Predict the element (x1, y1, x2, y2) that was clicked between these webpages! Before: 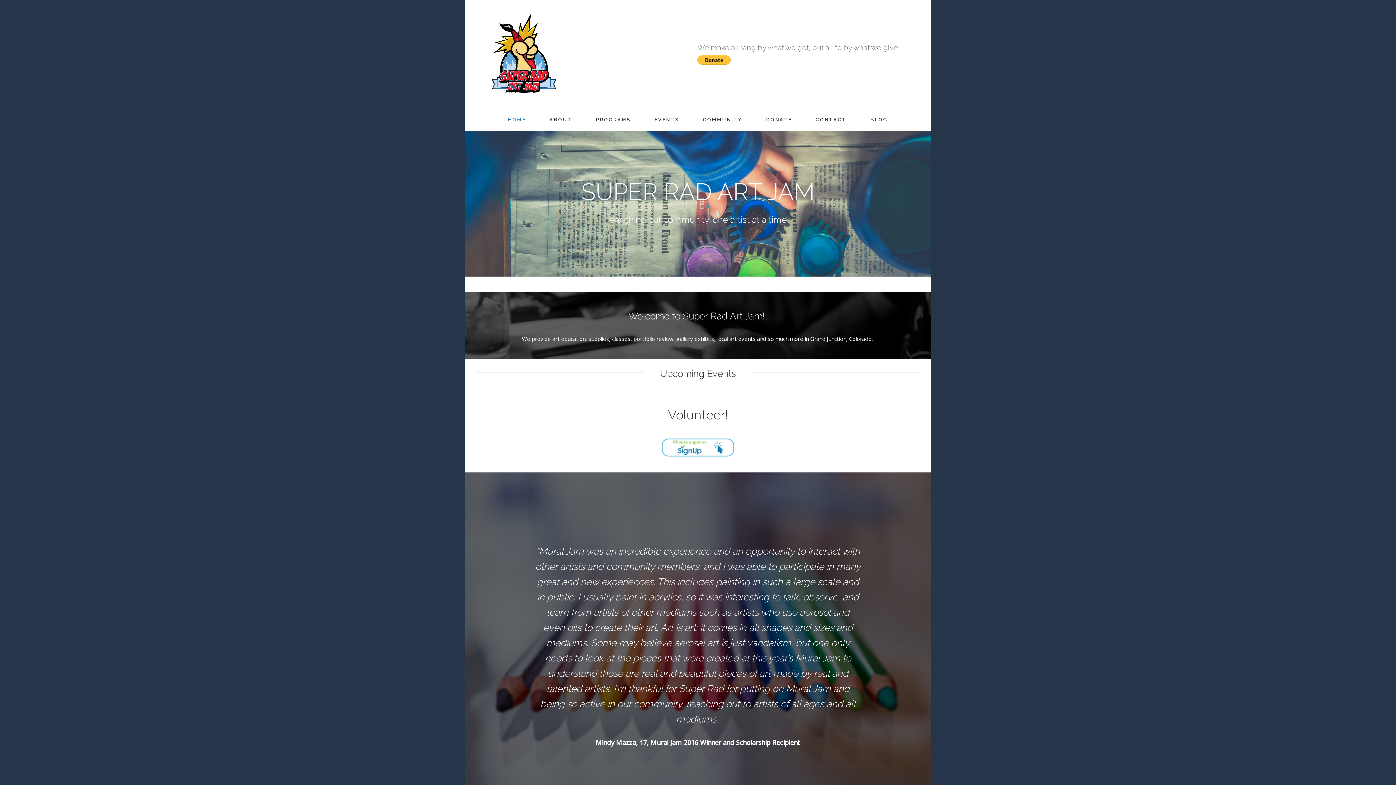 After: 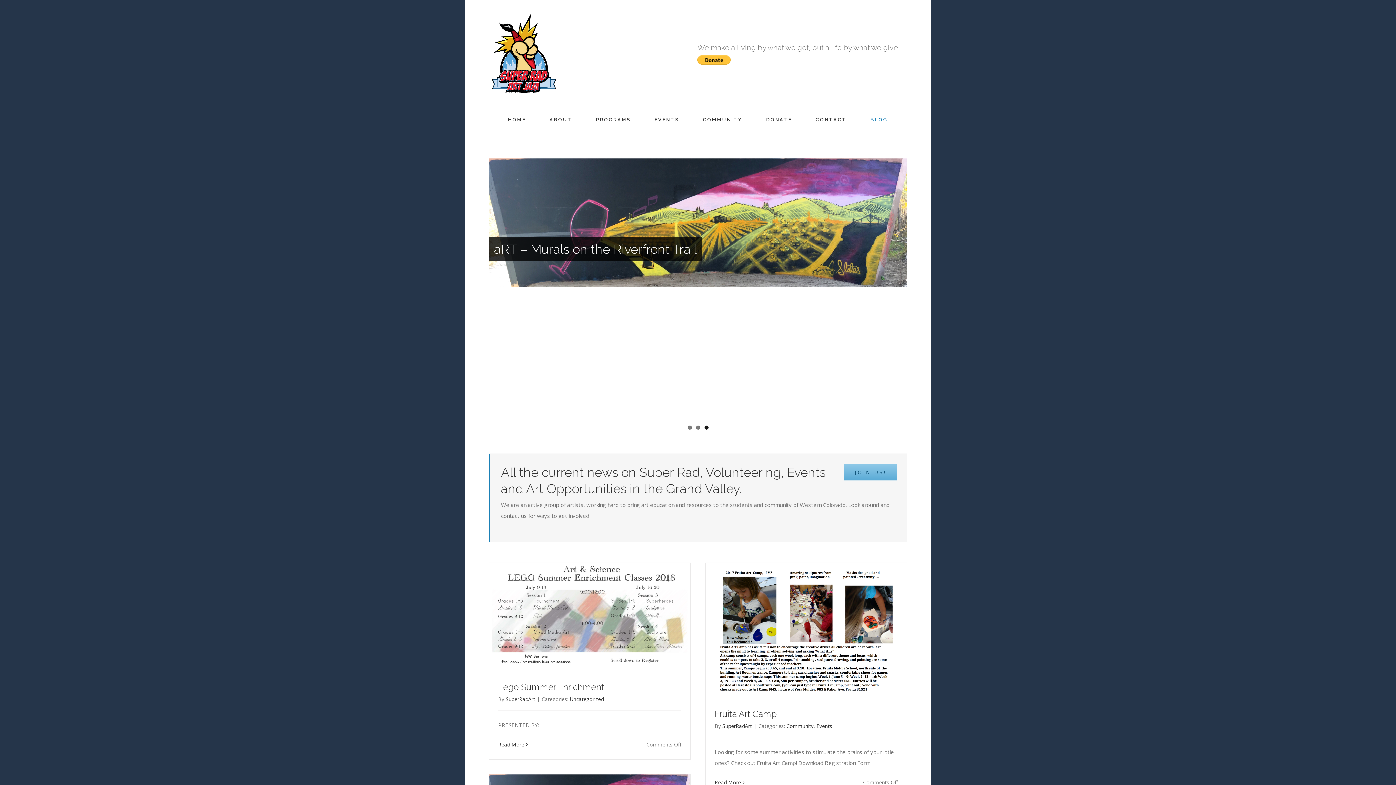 Action: bbox: (870, 109, 888, 130) label: BLOG